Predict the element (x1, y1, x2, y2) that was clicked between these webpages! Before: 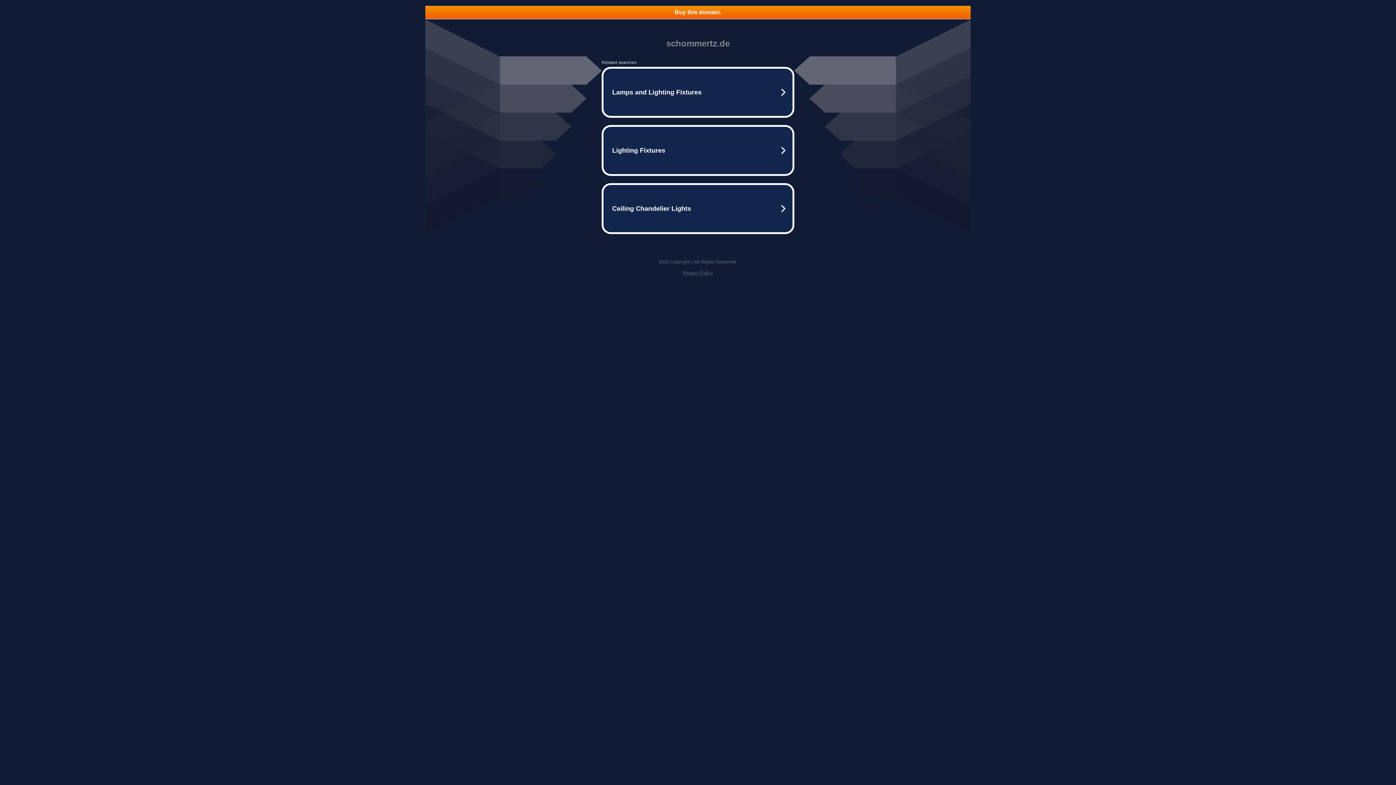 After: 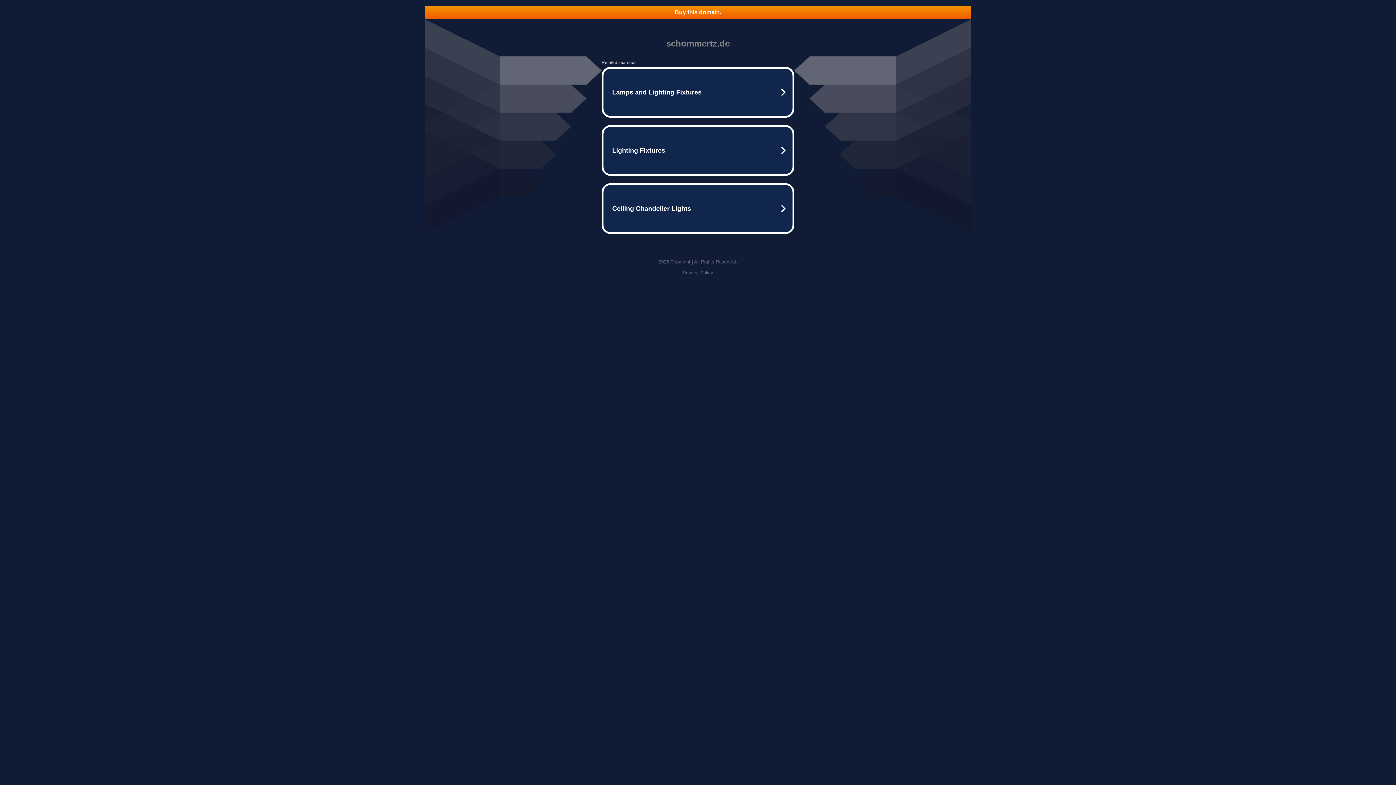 Action: bbox: (425, 5, 970, 18) label: Buy this domain.